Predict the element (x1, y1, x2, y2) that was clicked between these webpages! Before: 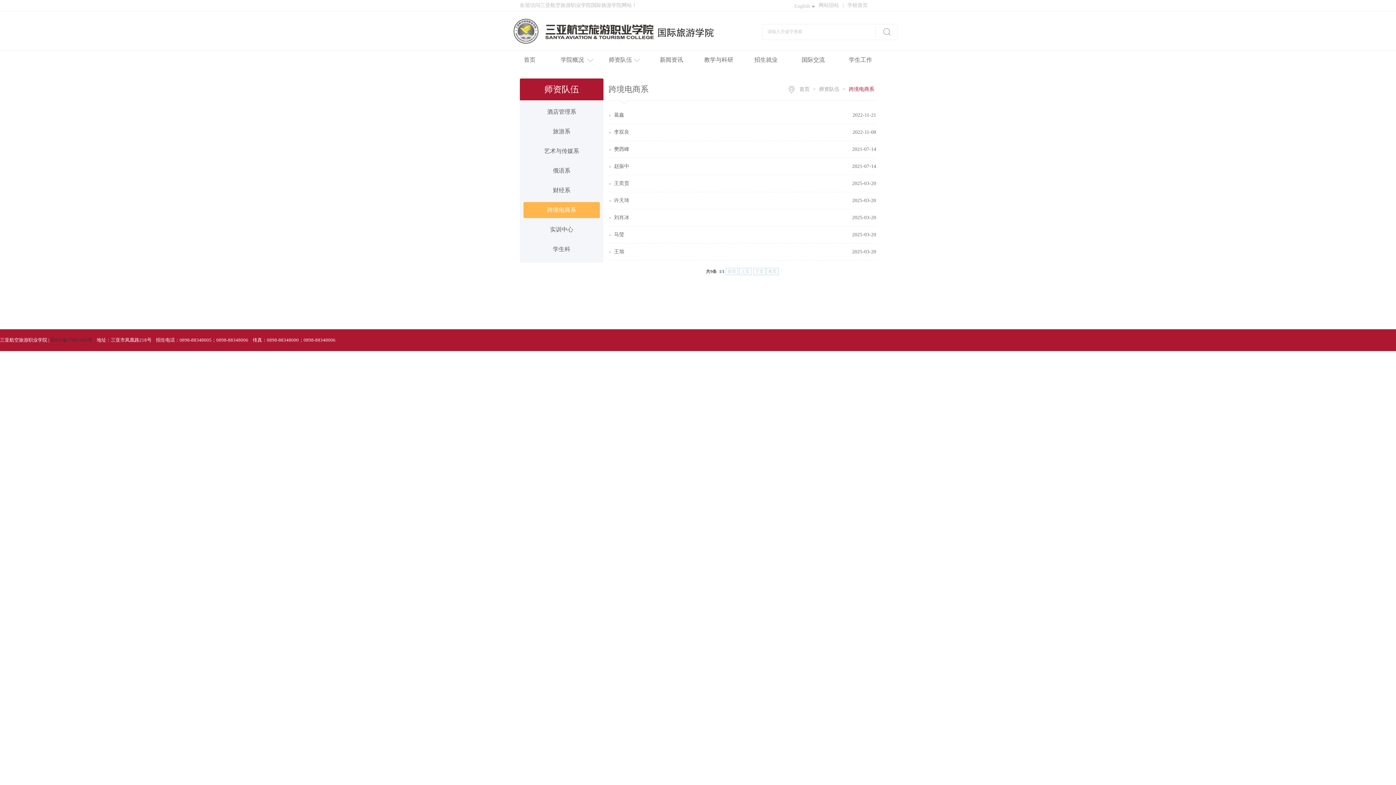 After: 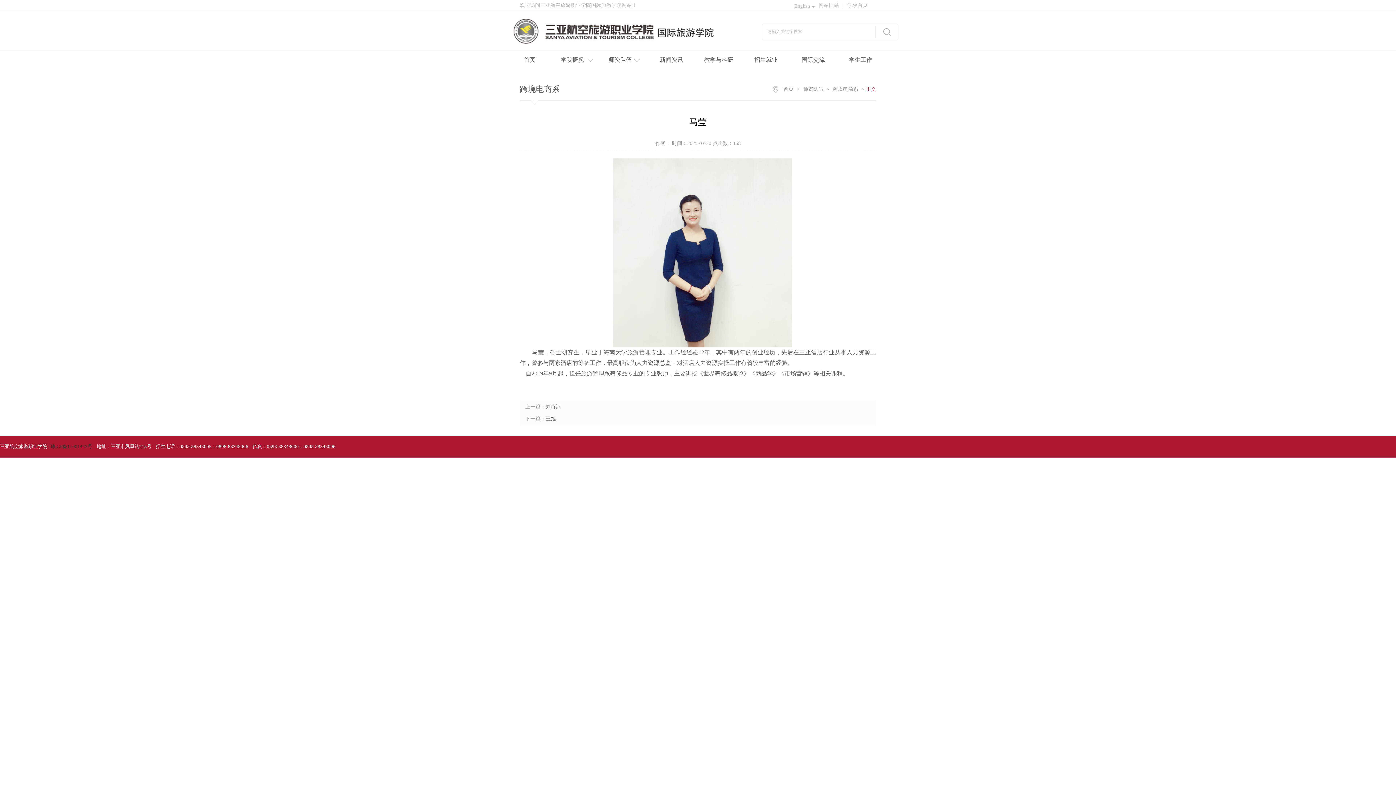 Action: label: 马莹
2025-03-20 bbox: (614, 232, 624, 237)